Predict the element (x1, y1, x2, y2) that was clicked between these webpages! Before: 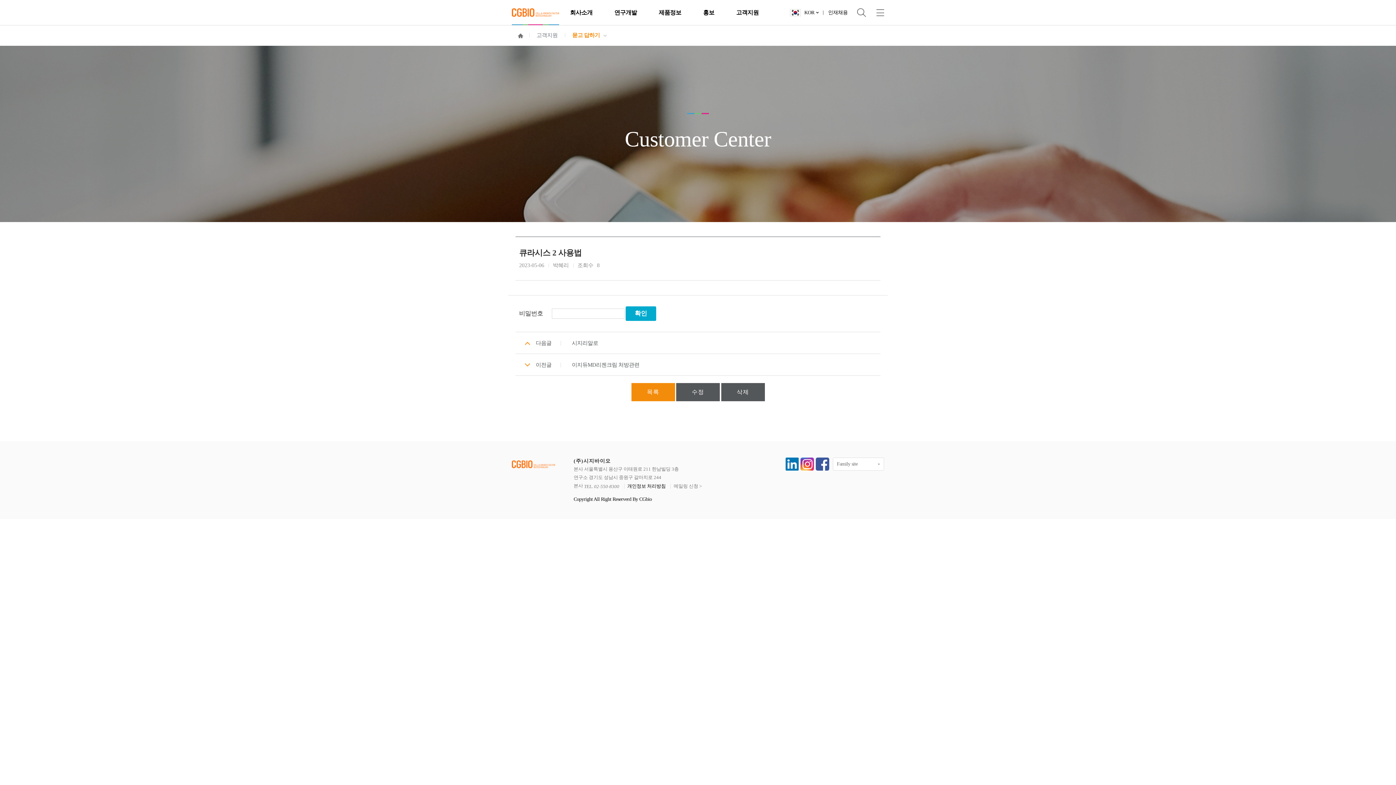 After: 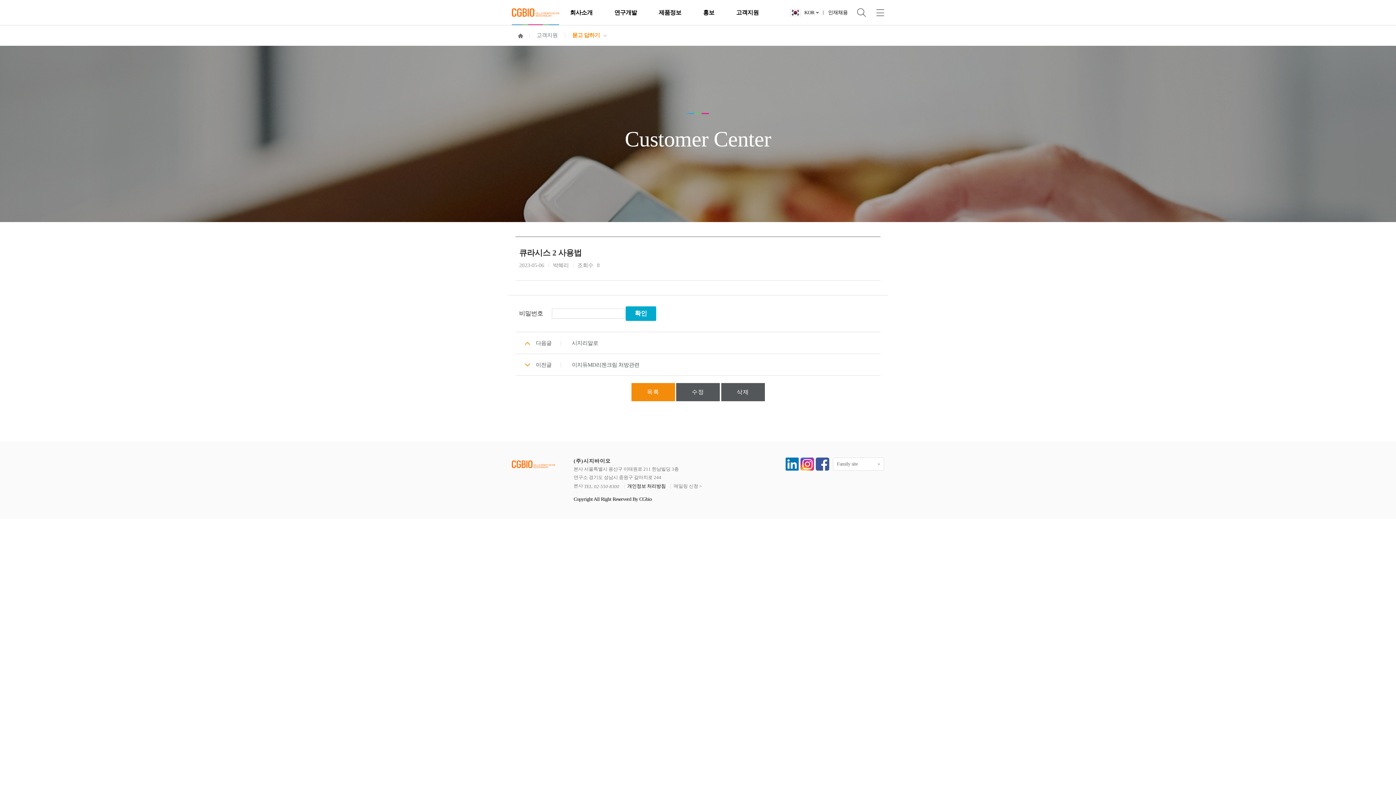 Action: bbox: (785, 457, 798, 470)